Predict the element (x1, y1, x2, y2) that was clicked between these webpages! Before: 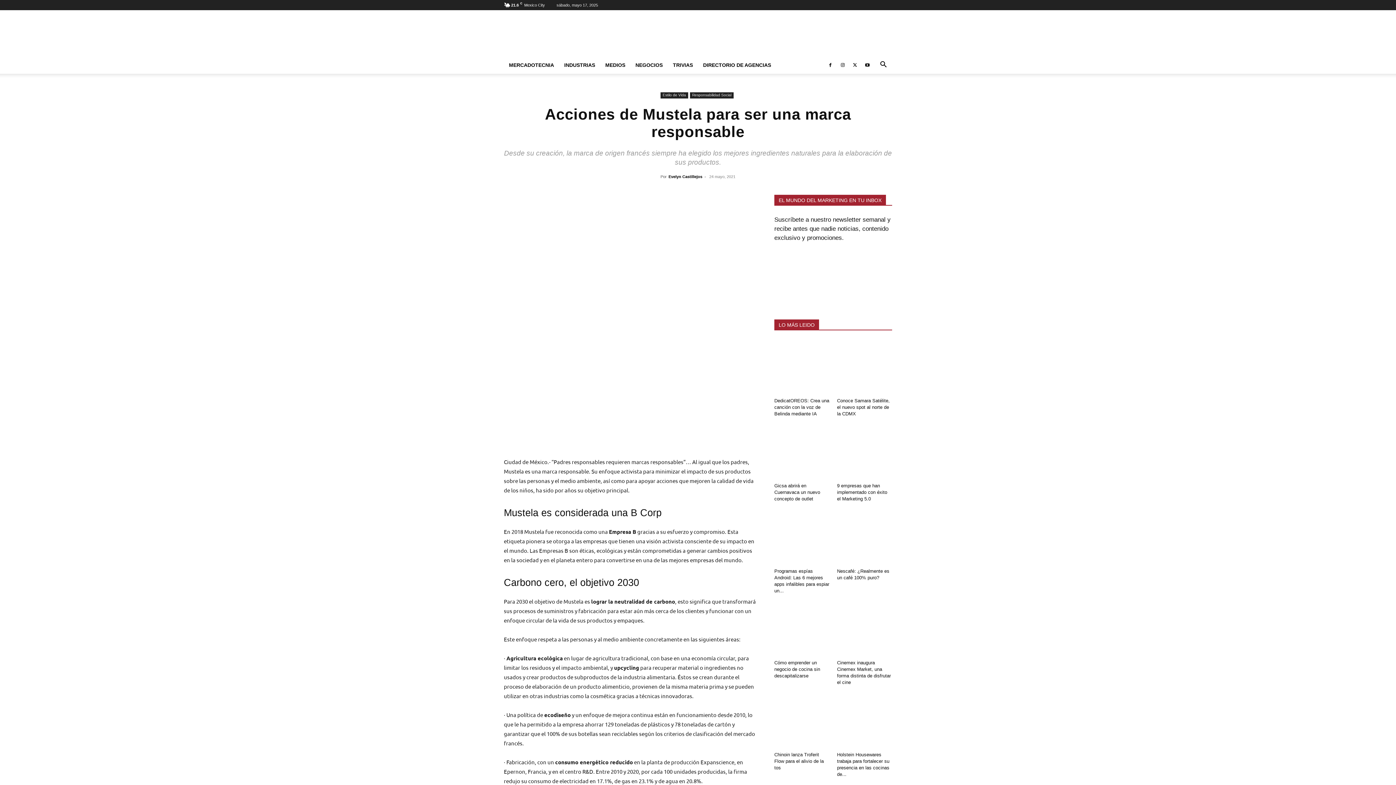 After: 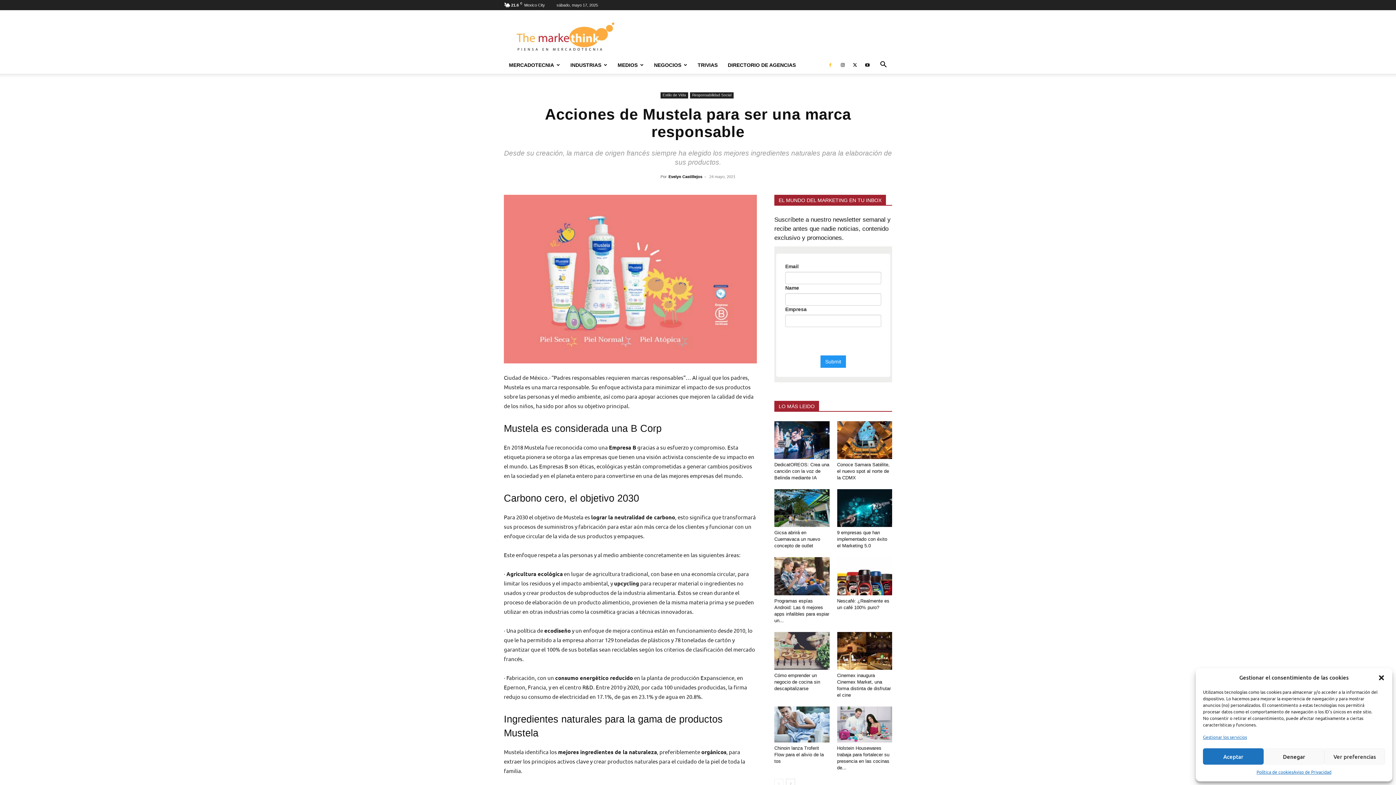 Action: bbox: (825, 56, 836, 73)